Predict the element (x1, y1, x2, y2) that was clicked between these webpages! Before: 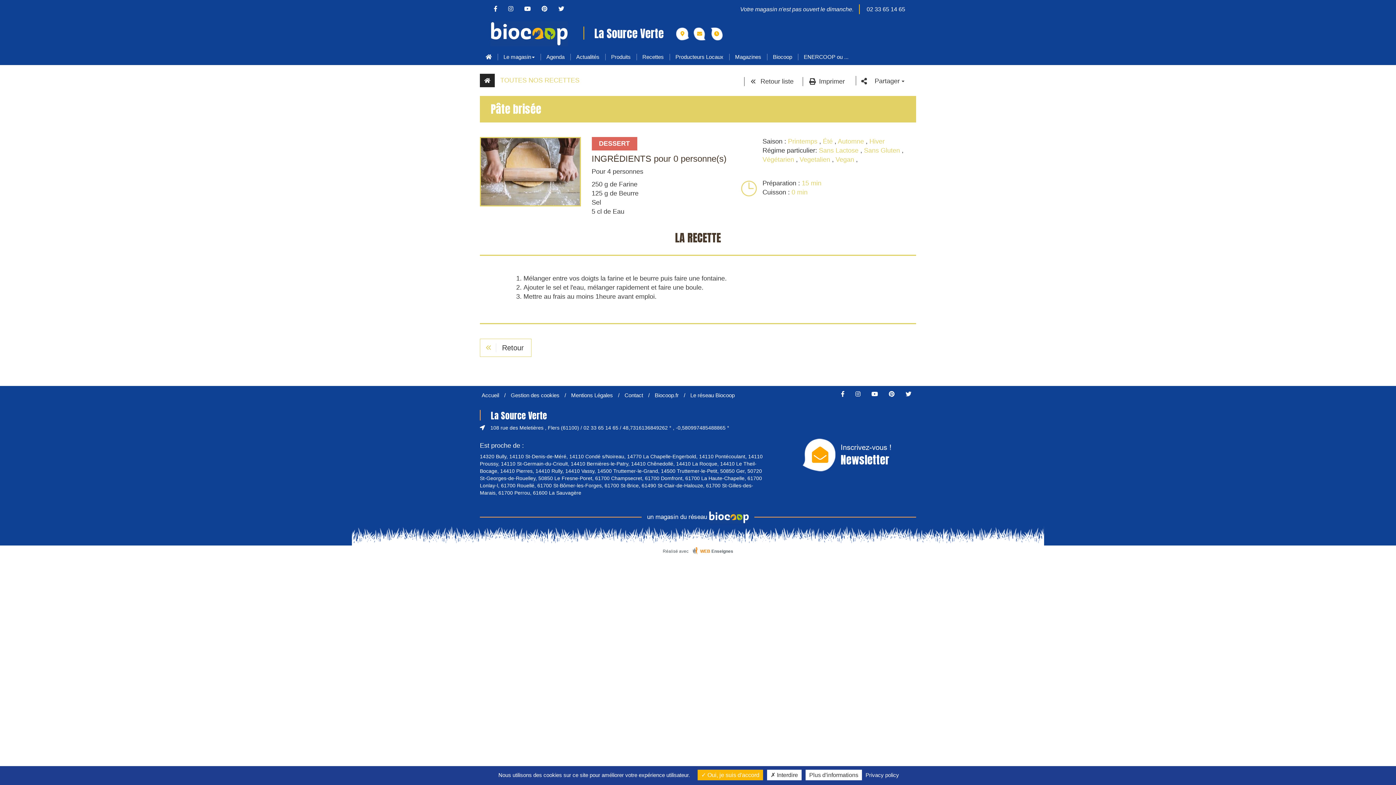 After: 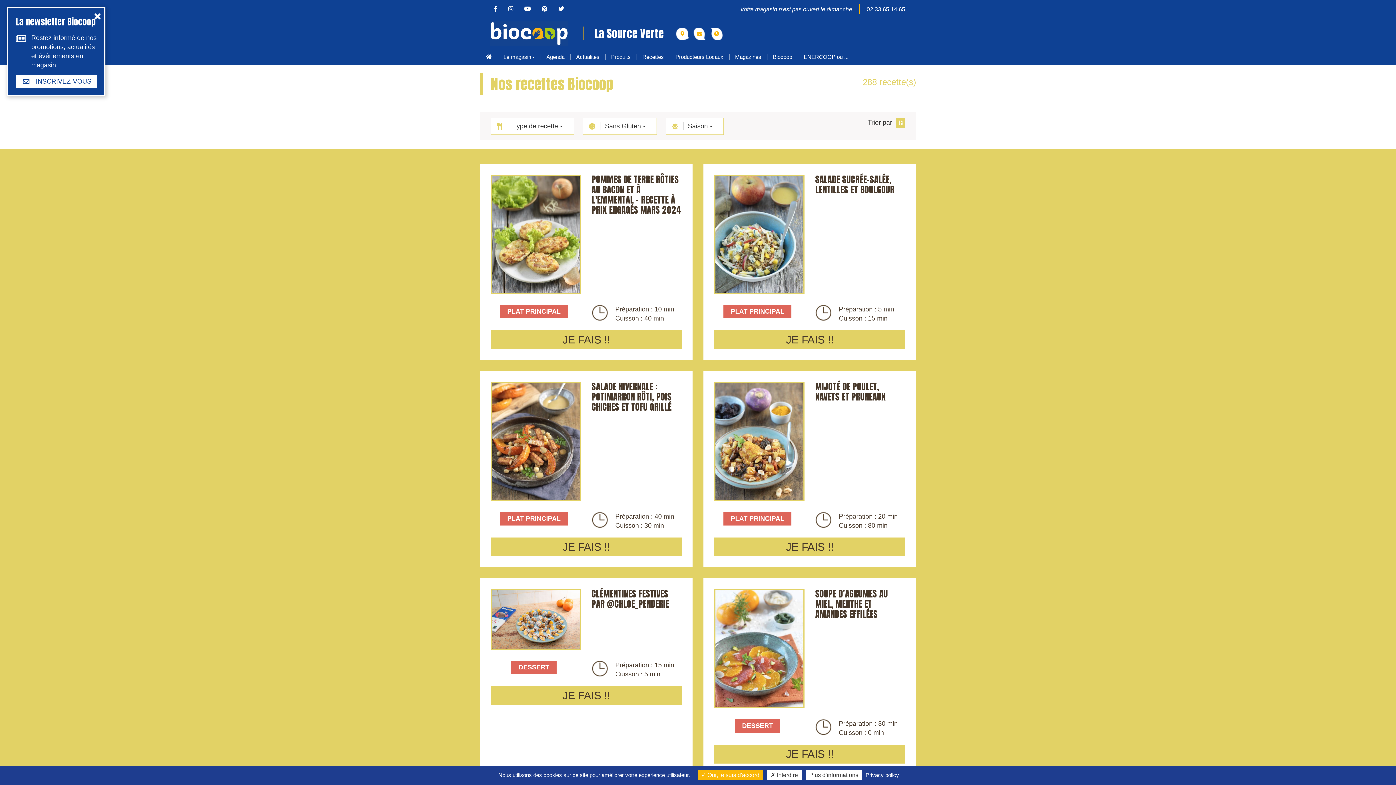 Action: label: Sans Gluten bbox: (864, 146, 900, 154)